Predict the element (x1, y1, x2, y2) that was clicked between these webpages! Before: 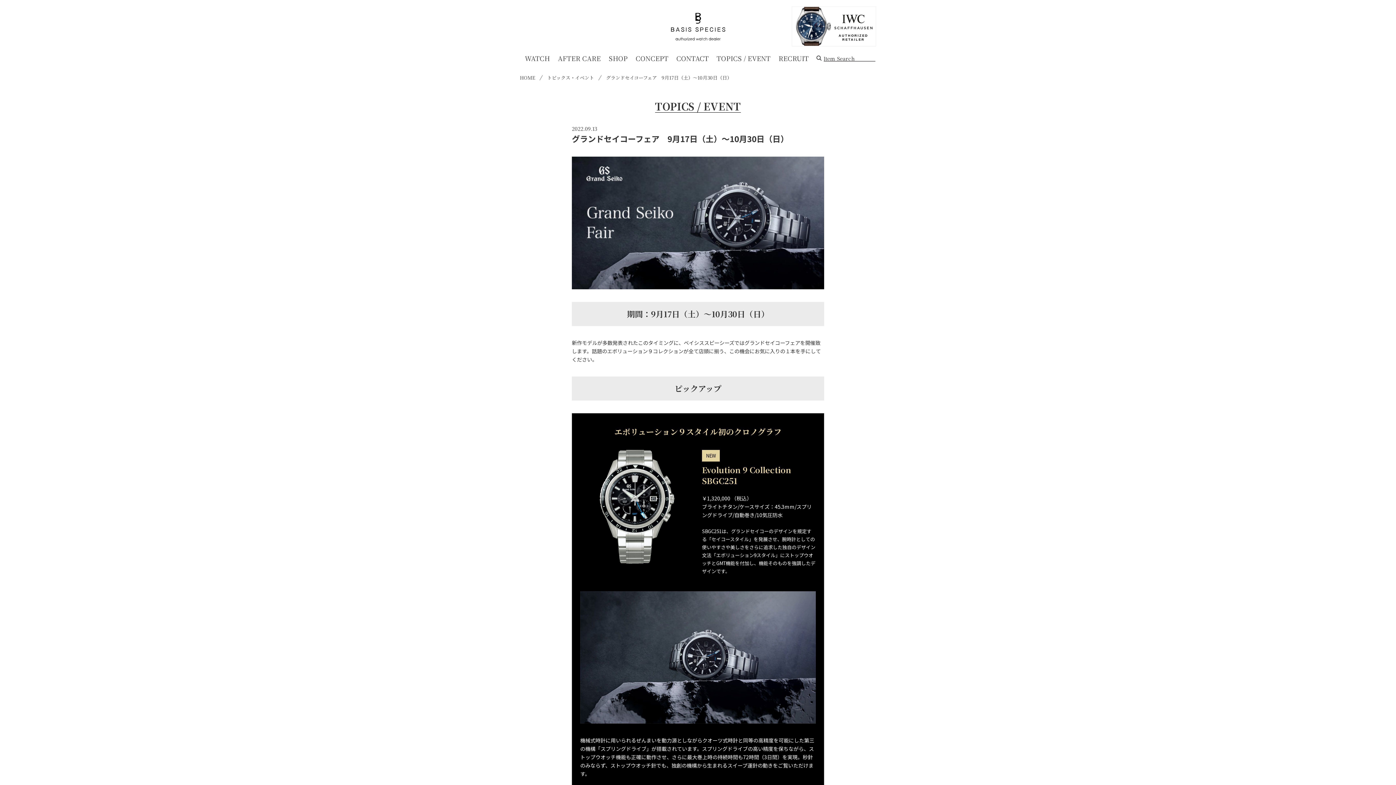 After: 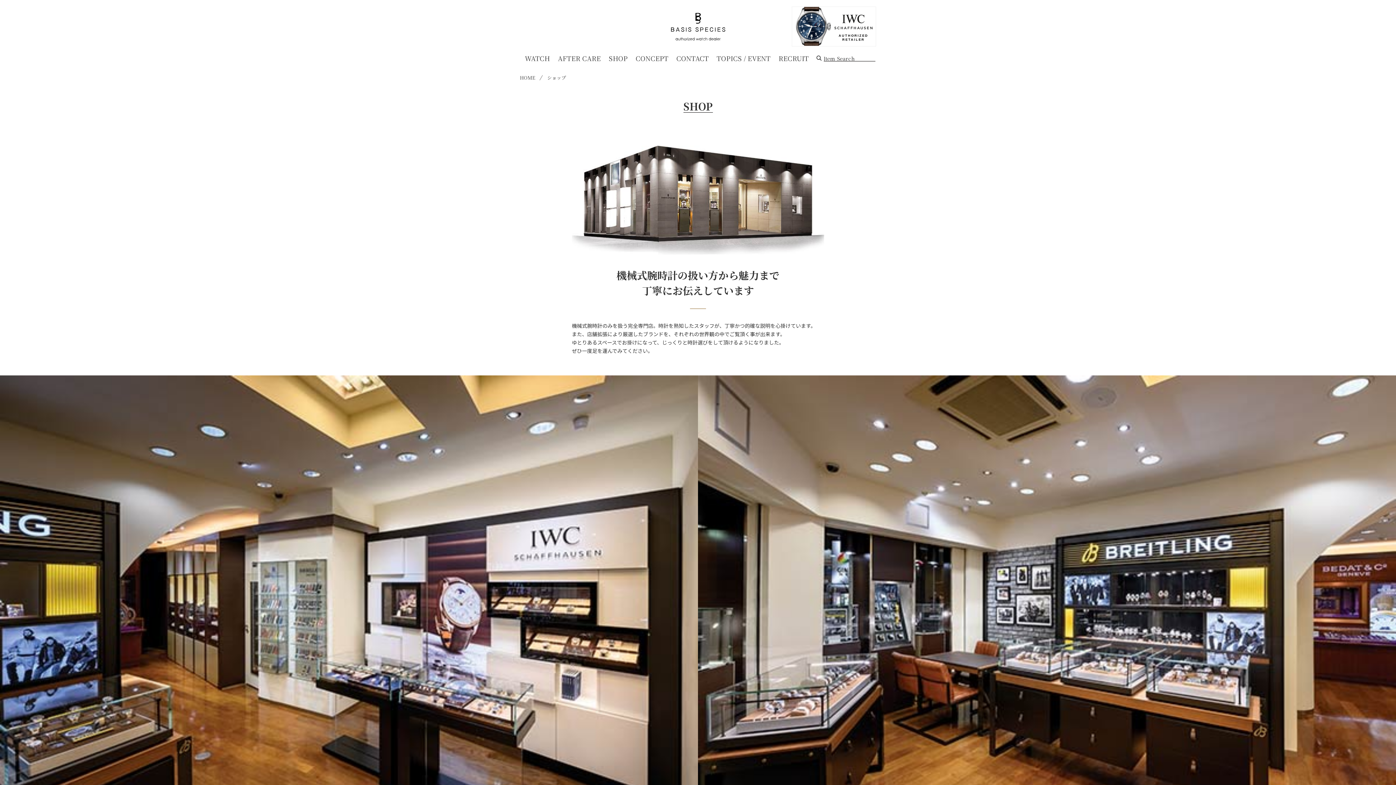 Action: label: SHOP
ショップ bbox: (608, 53, 627, 63)